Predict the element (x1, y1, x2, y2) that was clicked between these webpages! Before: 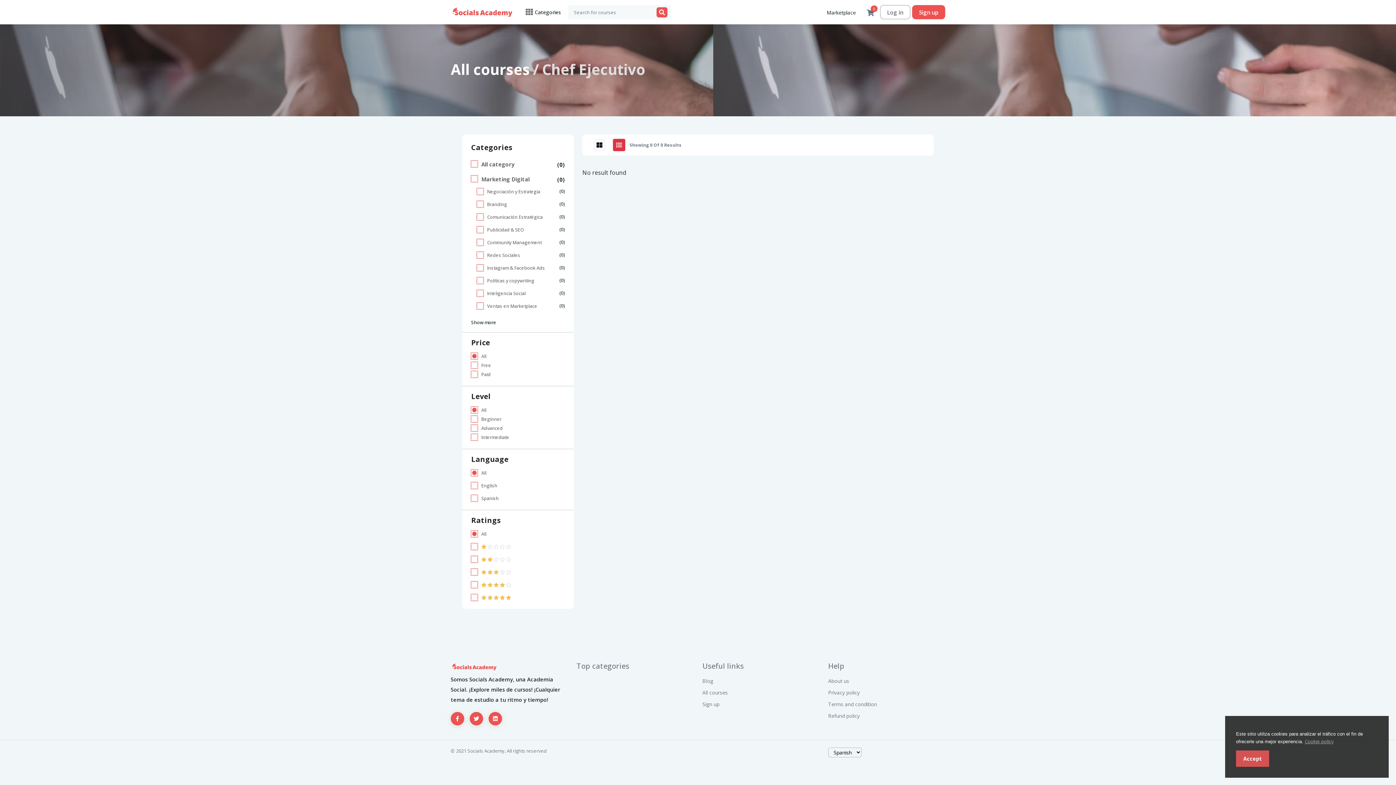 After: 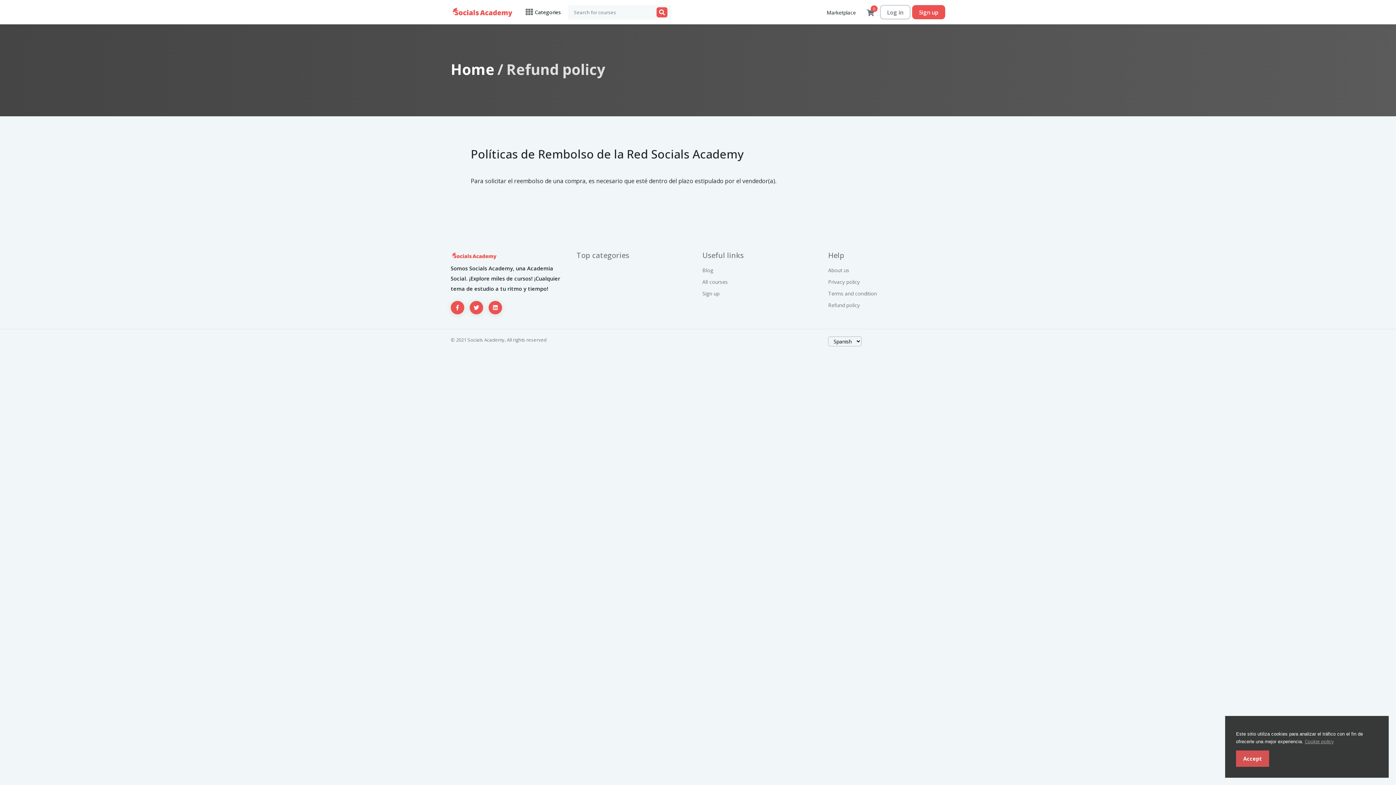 Action: bbox: (828, 712, 860, 719) label: Refund policy